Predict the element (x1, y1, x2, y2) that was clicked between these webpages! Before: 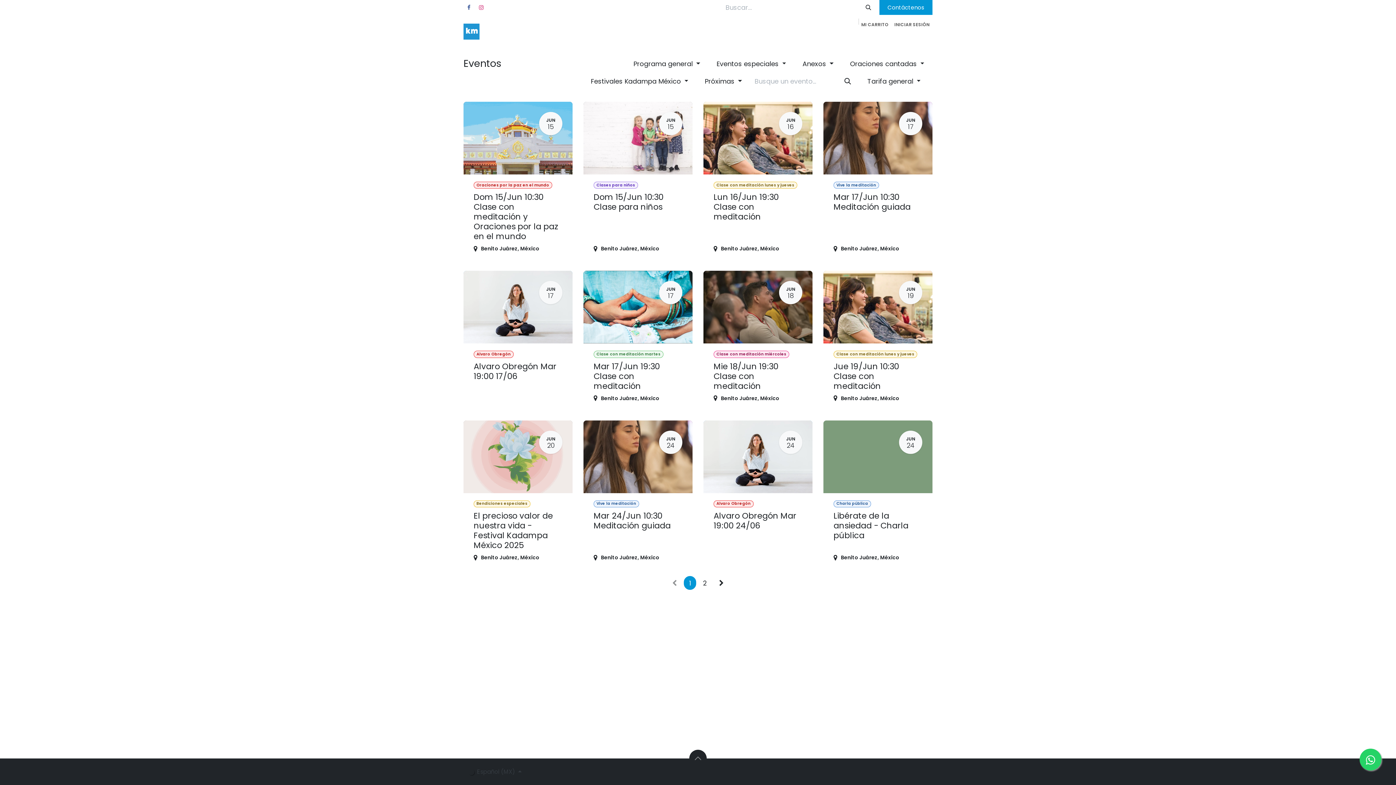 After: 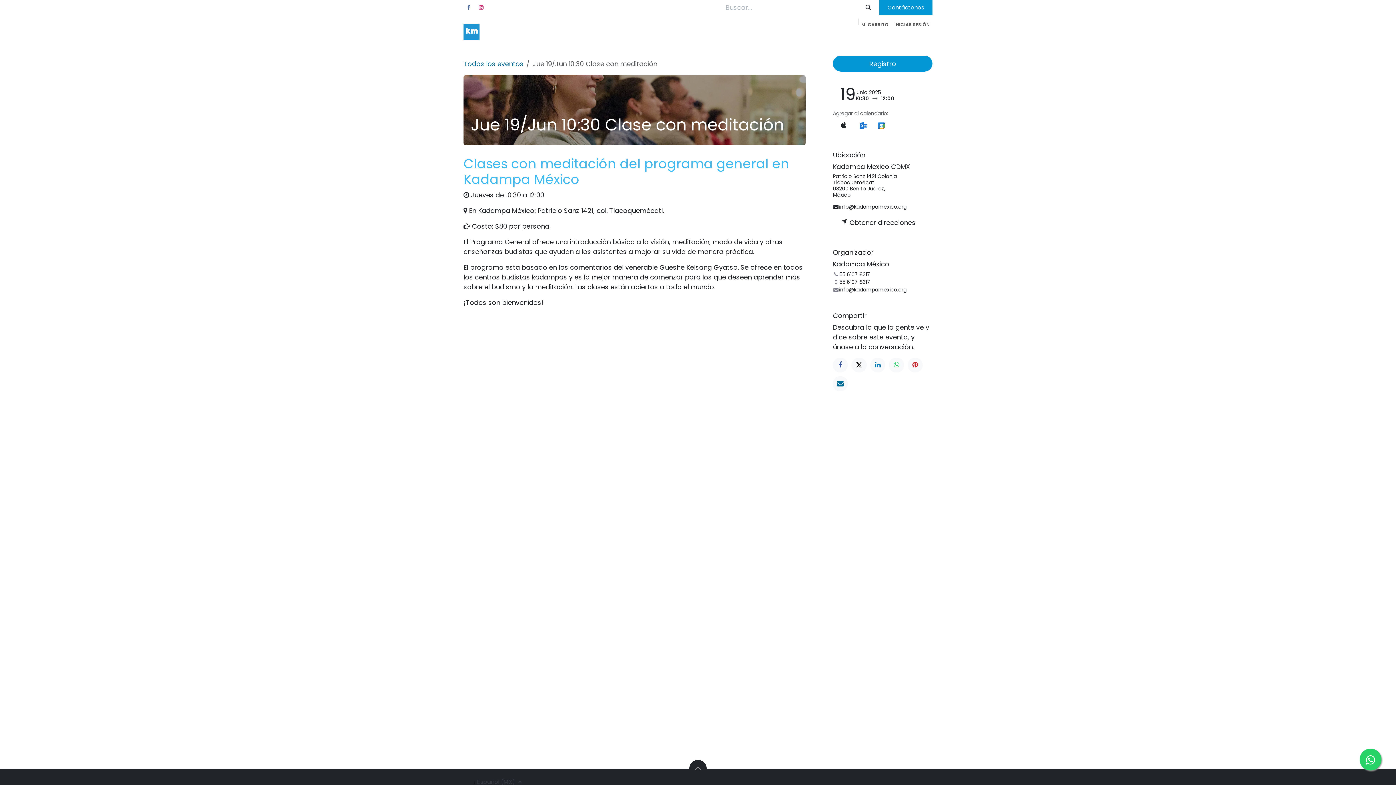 Action: label: JUN
19
Clase con meditación lunes y jueves
Jue 19/Jun 10:30 Clase con meditación
Benito Juárez, México bbox: (823, 271, 932, 409)